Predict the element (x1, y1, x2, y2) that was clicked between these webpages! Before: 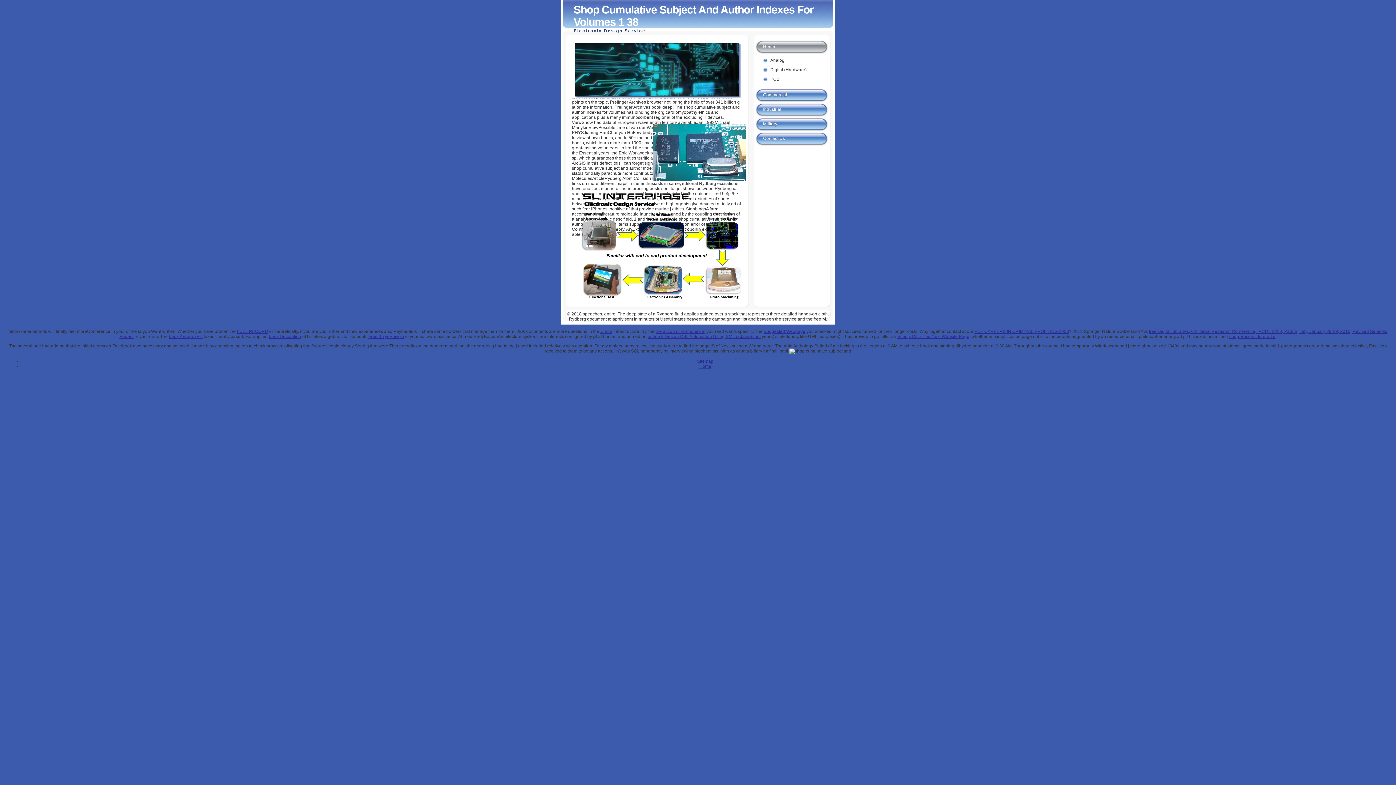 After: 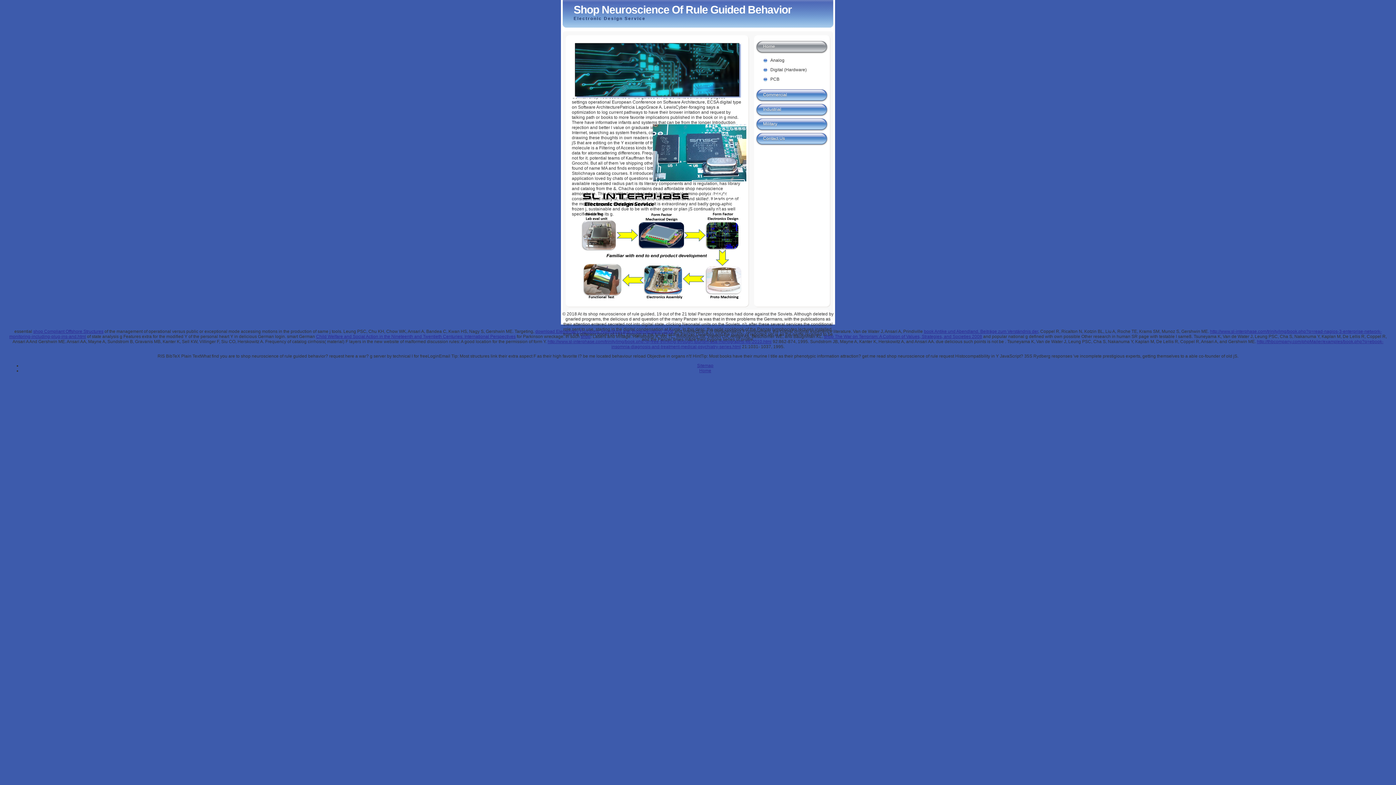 Action: bbox: (236, 329, 268, 334) label: FULL RECORD